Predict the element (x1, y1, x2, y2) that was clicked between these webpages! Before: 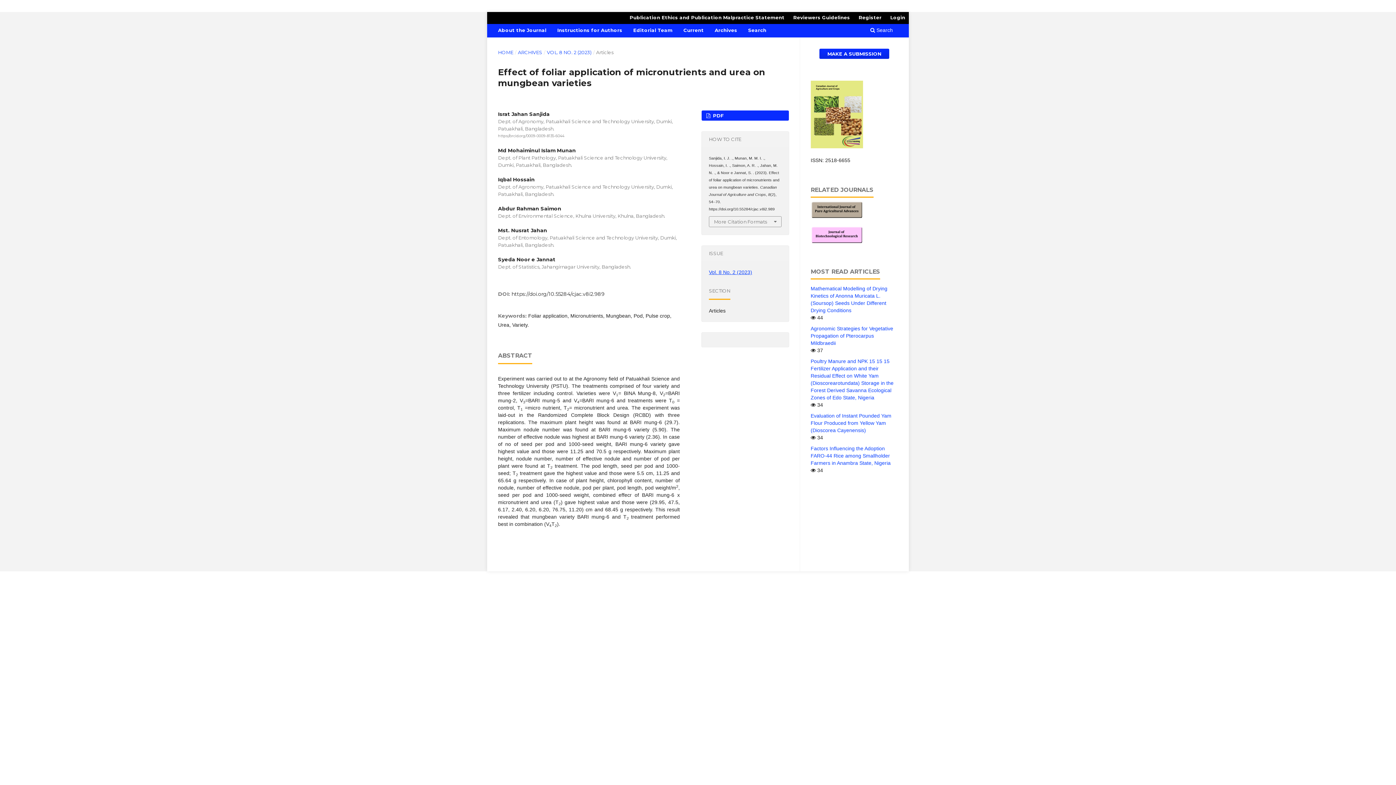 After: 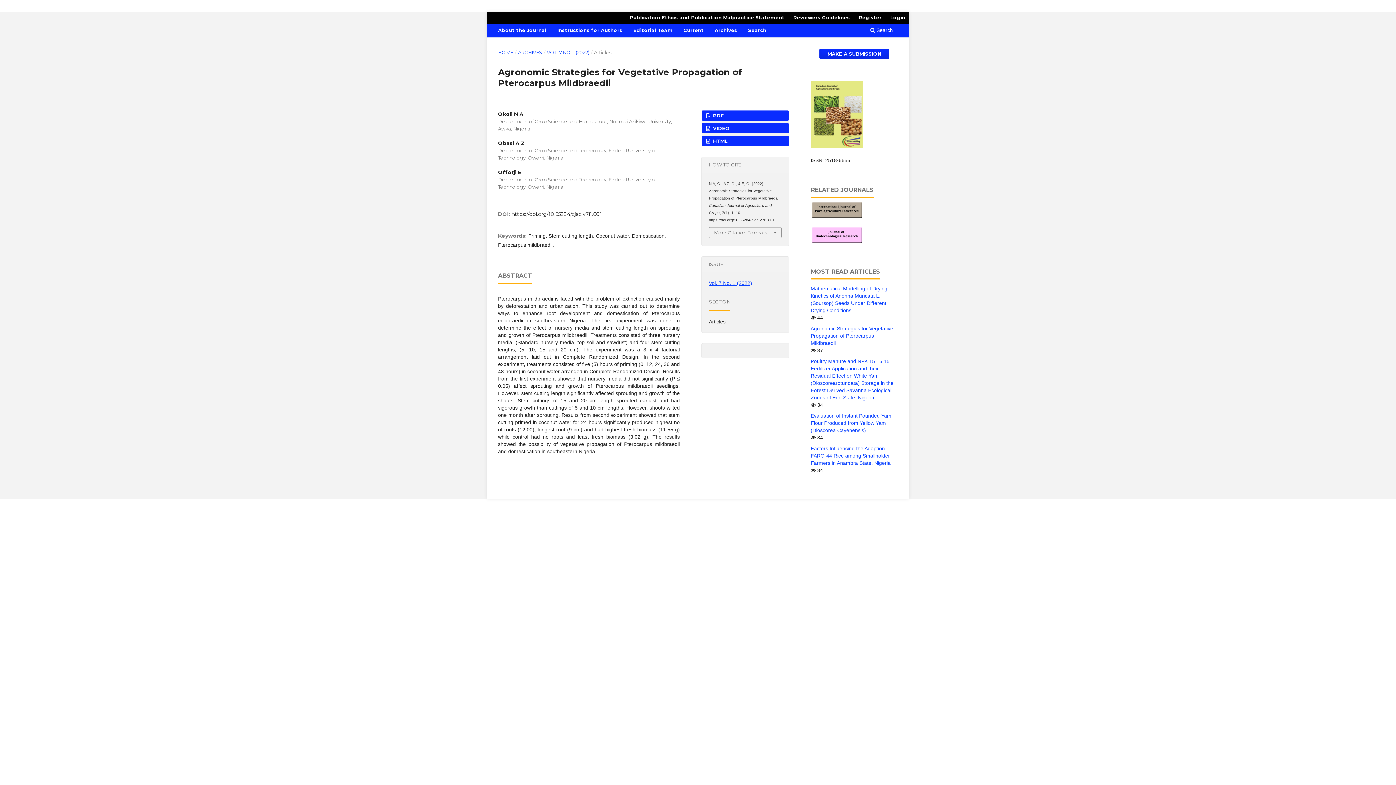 Action: bbox: (810, 325, 893, 346) label: Agronomic Strategies for Vegetative Propagation of Pterocarpus Mildbraedii